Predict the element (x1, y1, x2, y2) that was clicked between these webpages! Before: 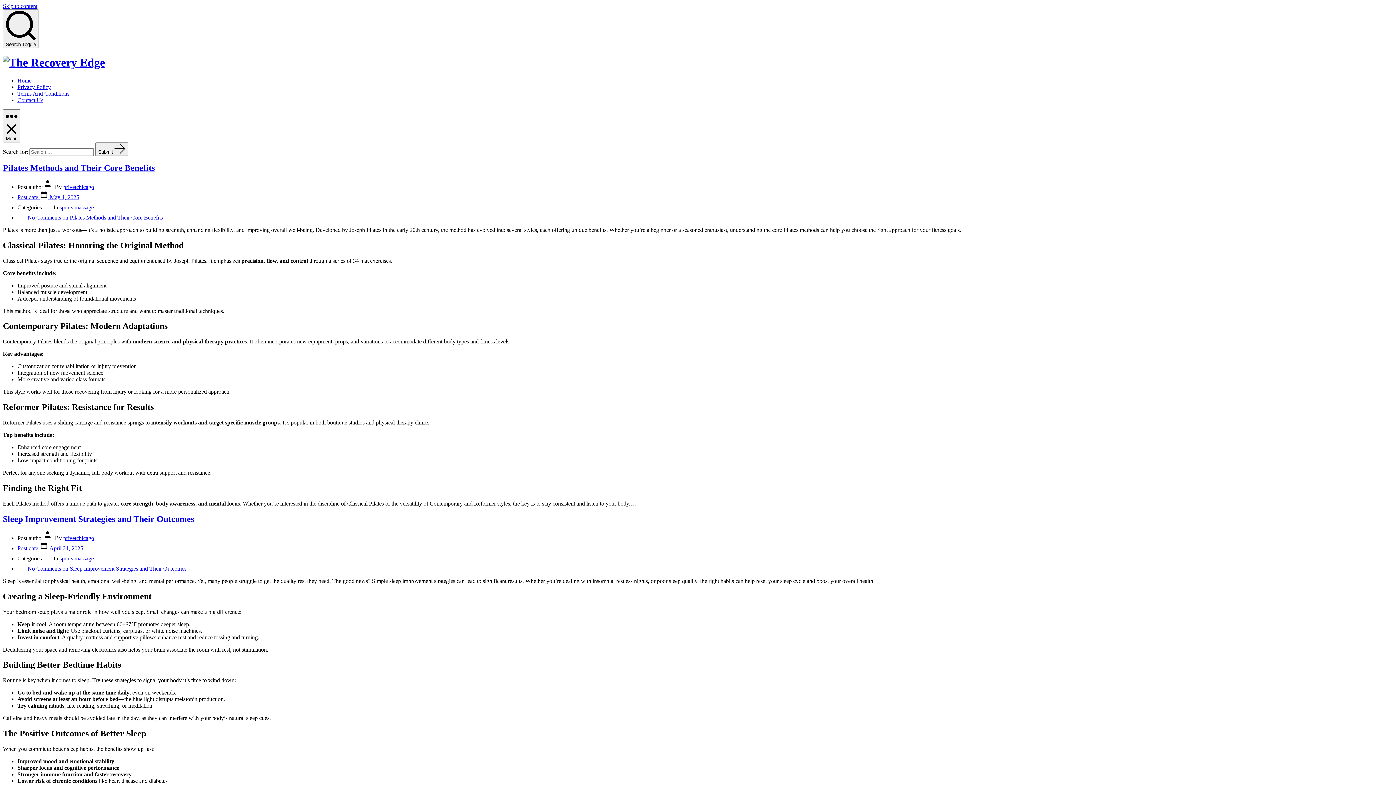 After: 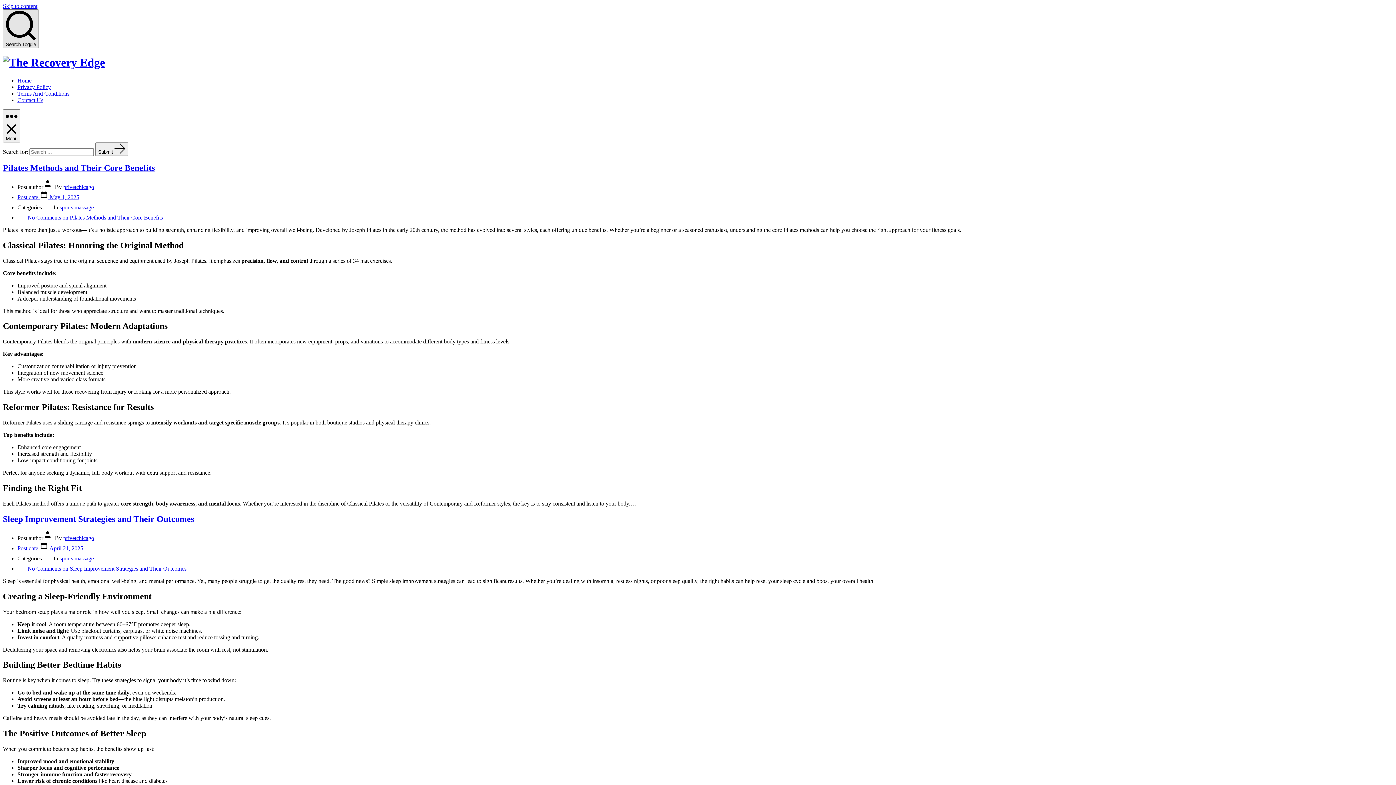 Action: bbox: (2, 9, 38, 48) label: Search Toggle